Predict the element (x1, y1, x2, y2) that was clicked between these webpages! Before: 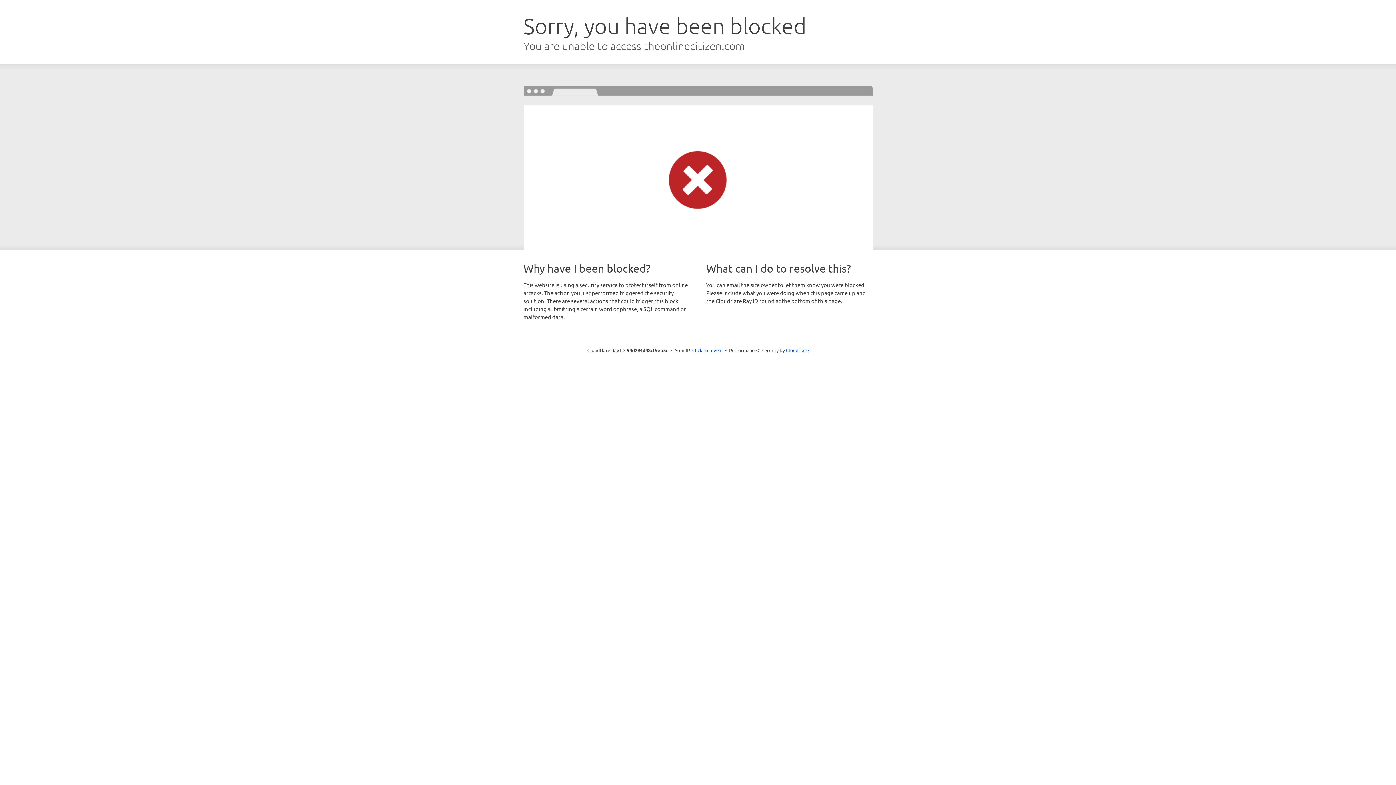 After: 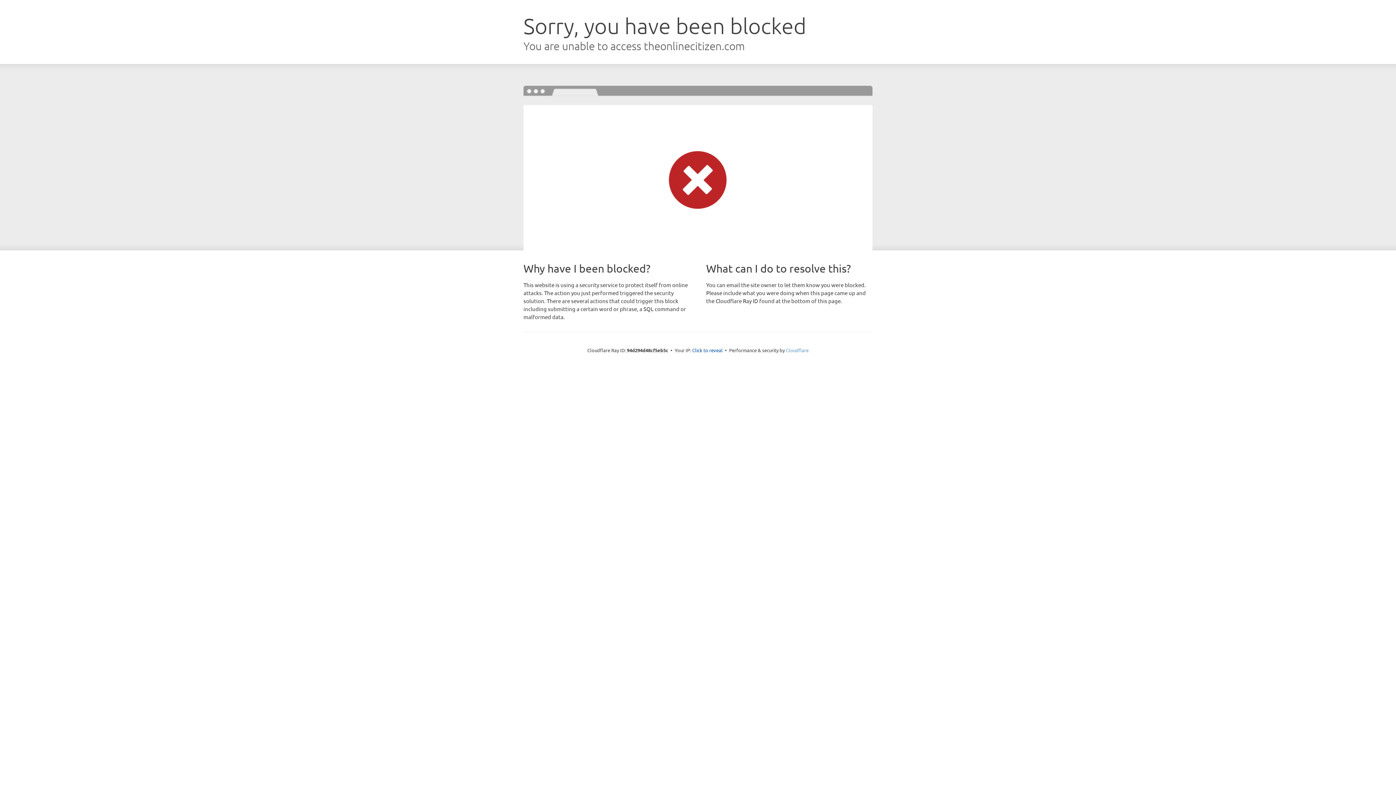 Action: label: Cloudflare bbox: (786, 347, 808, 353)